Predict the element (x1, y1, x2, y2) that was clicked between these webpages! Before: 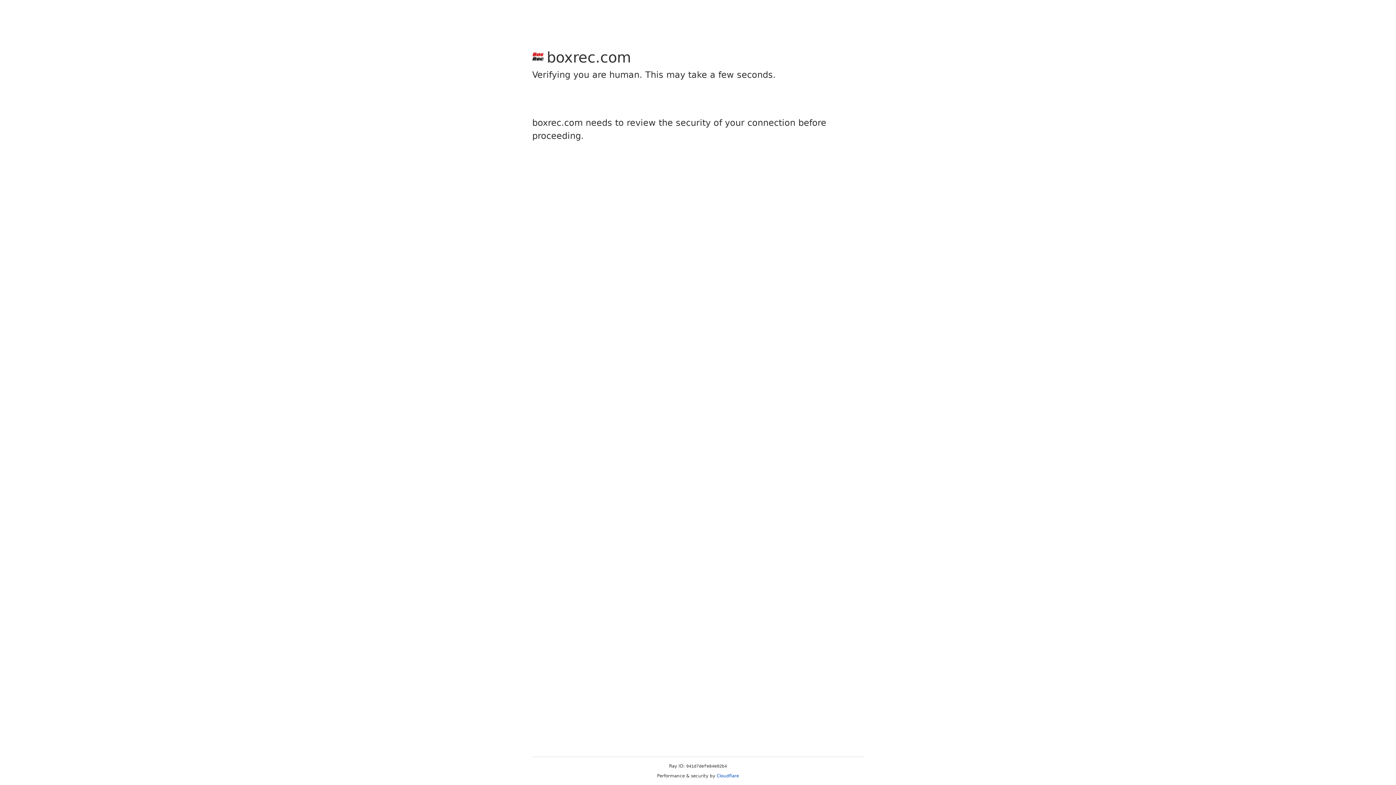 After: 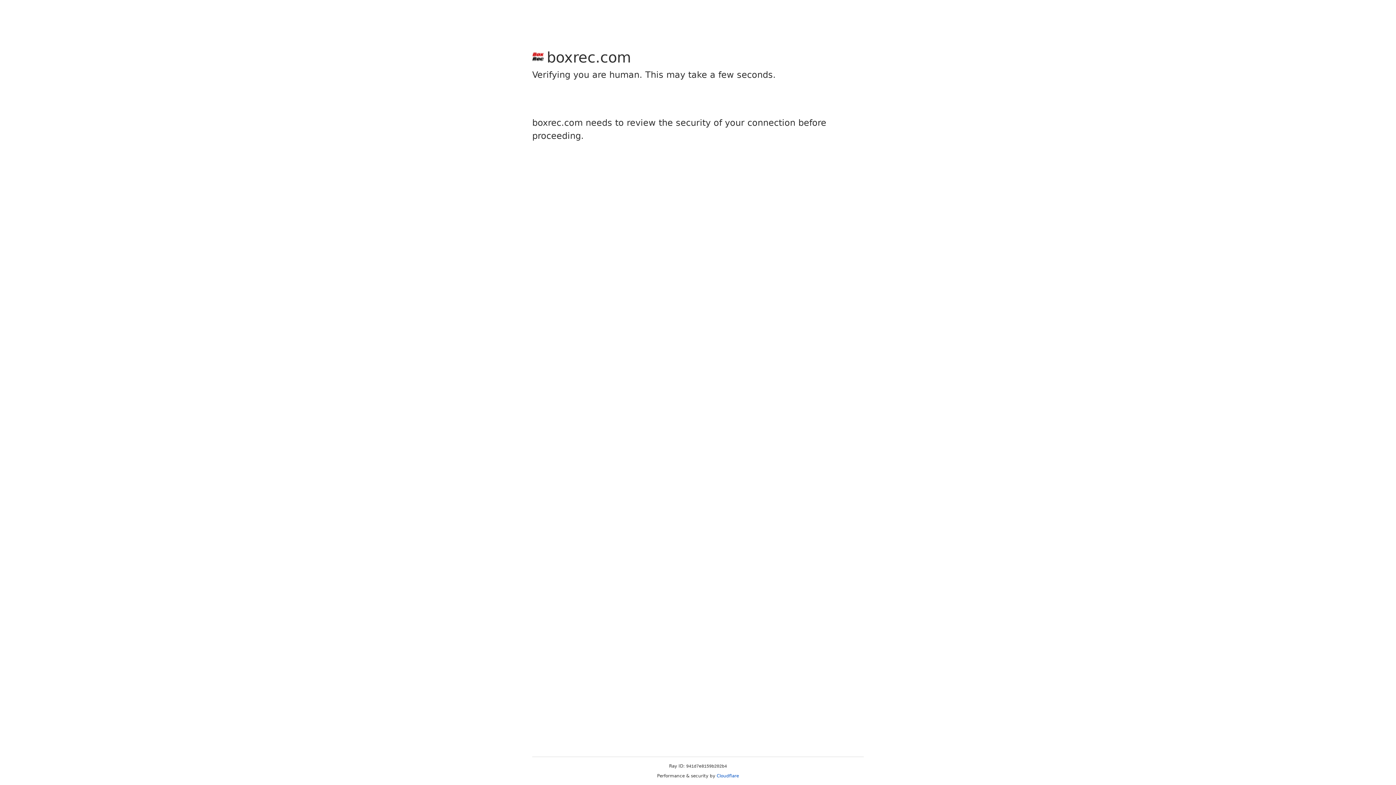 Action: label: Cloudflare bbox: (716, 773, 739, 778)